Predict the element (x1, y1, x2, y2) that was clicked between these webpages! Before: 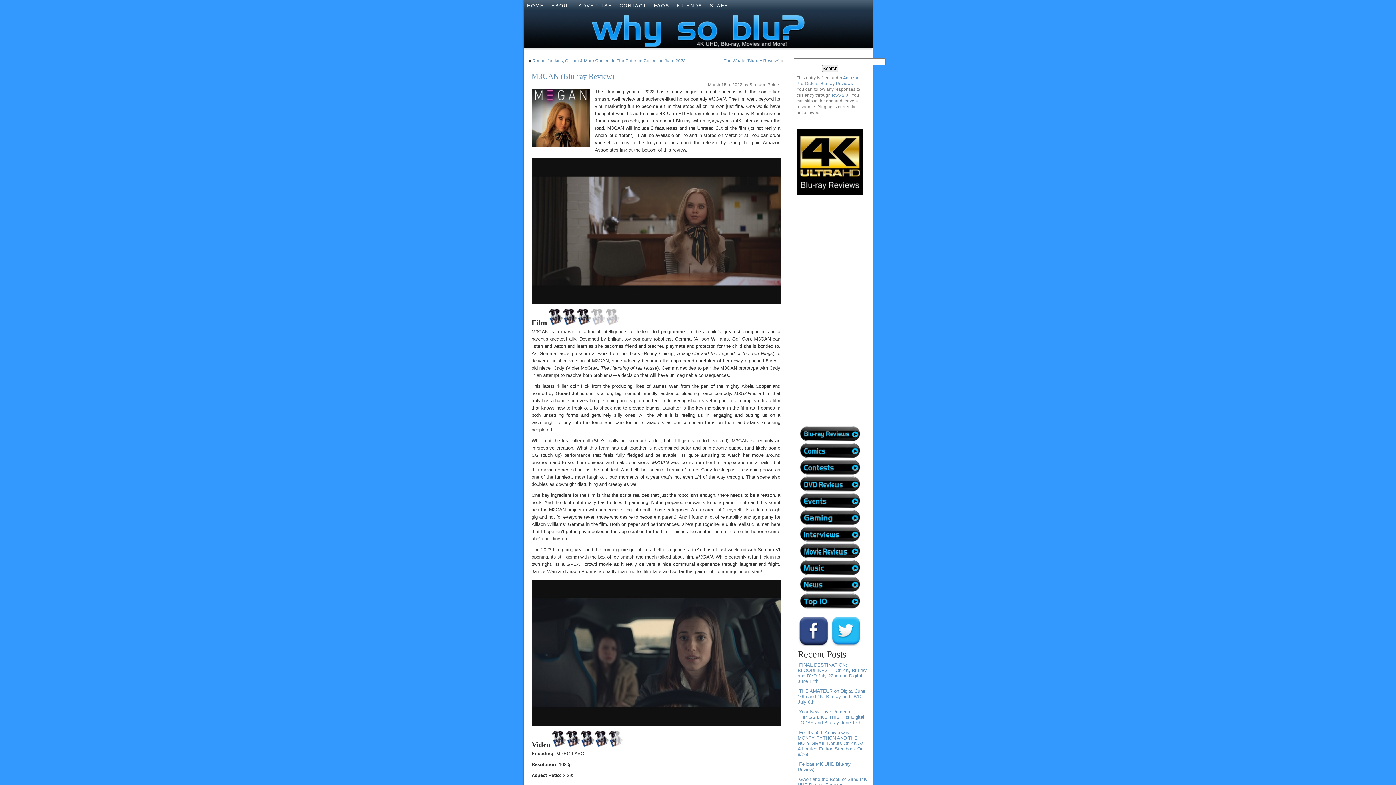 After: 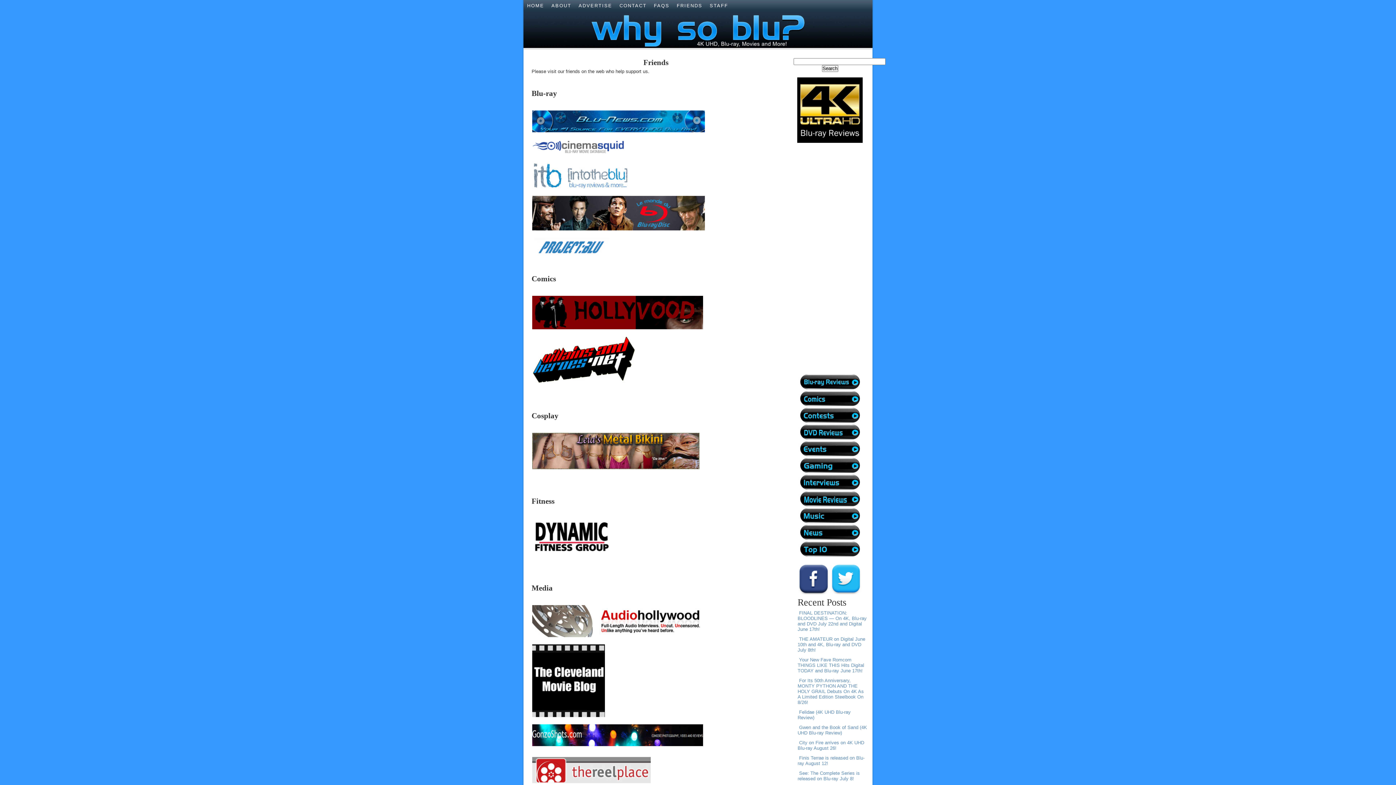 Action: label: FRIENDS bbox: (673, 0, 706, 11)